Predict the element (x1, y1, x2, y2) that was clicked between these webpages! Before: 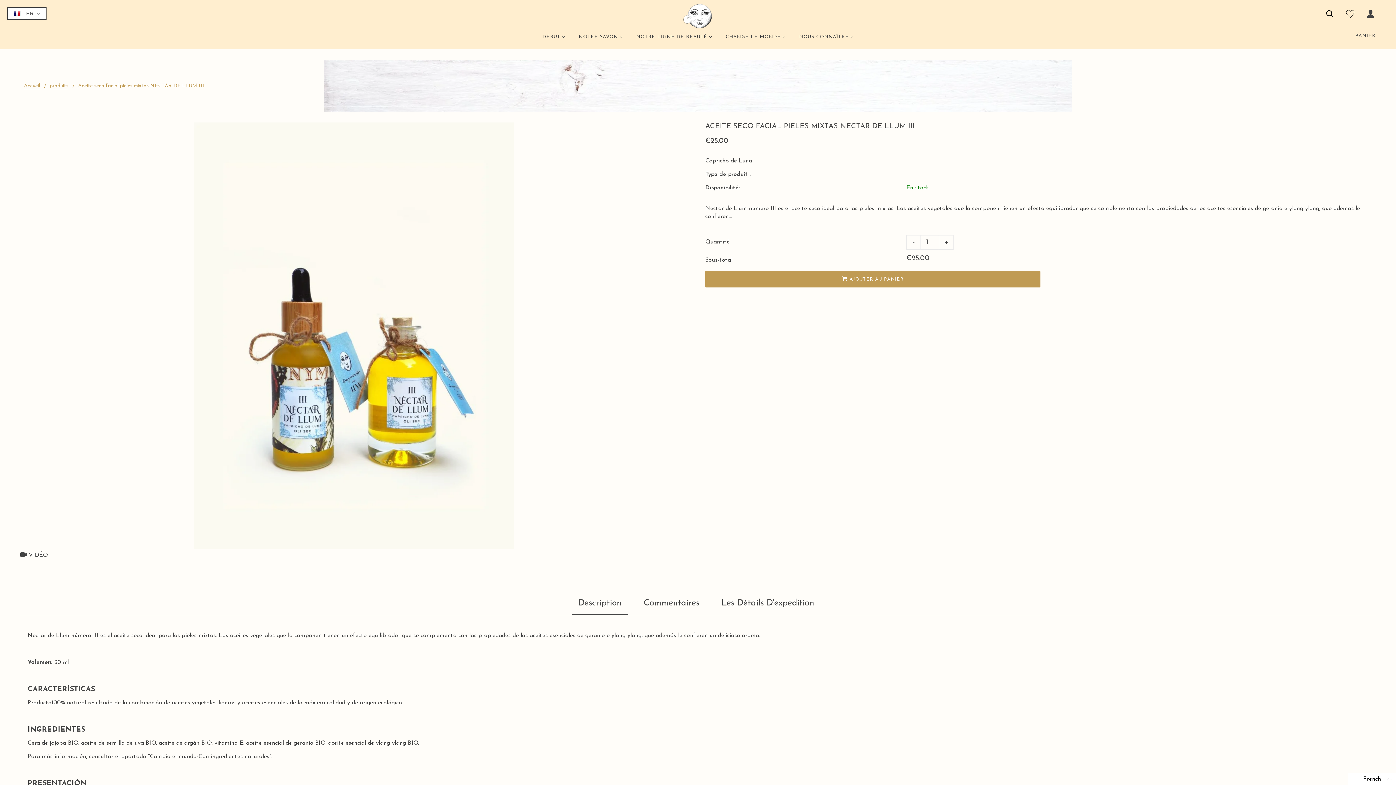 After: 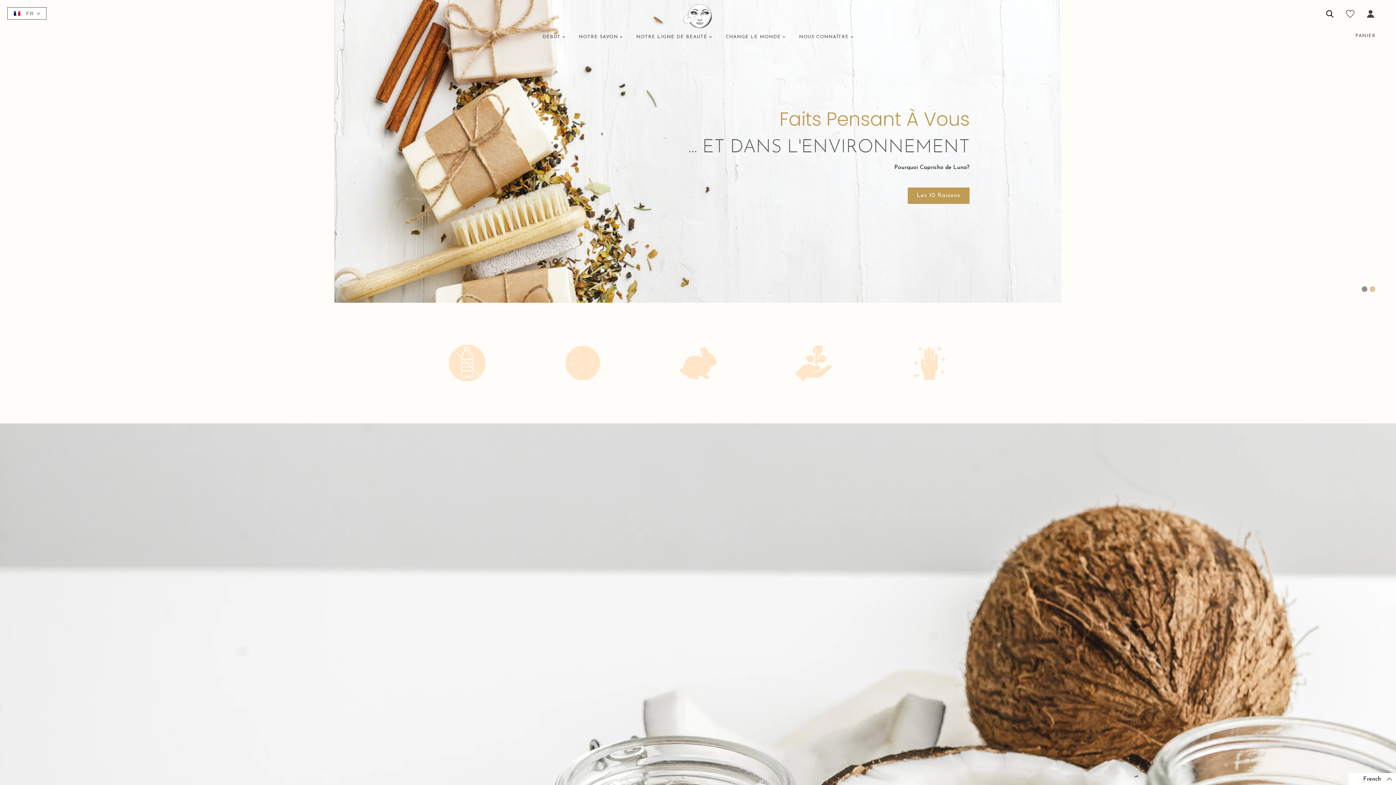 Action: label: DÉBUT  bbox: (536, 33, 571, 49)